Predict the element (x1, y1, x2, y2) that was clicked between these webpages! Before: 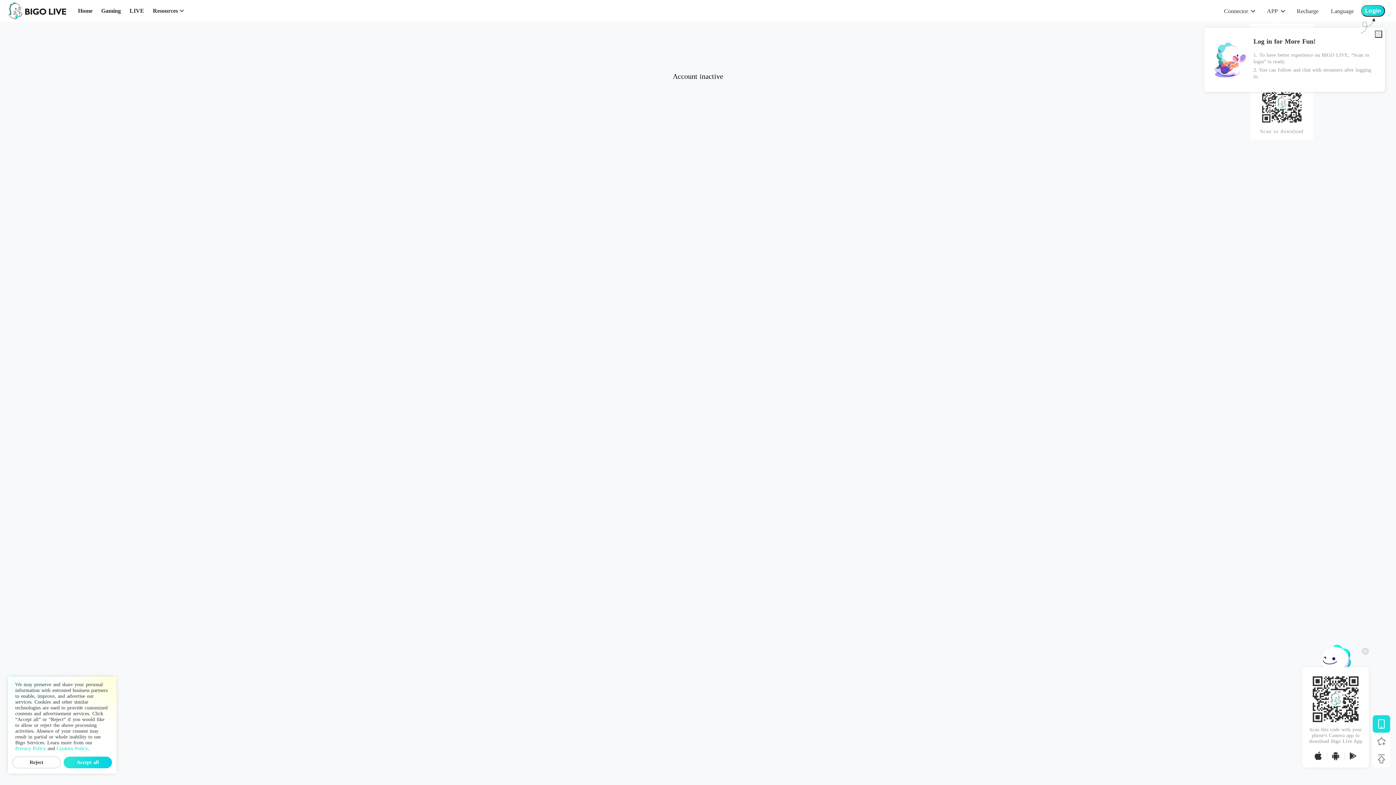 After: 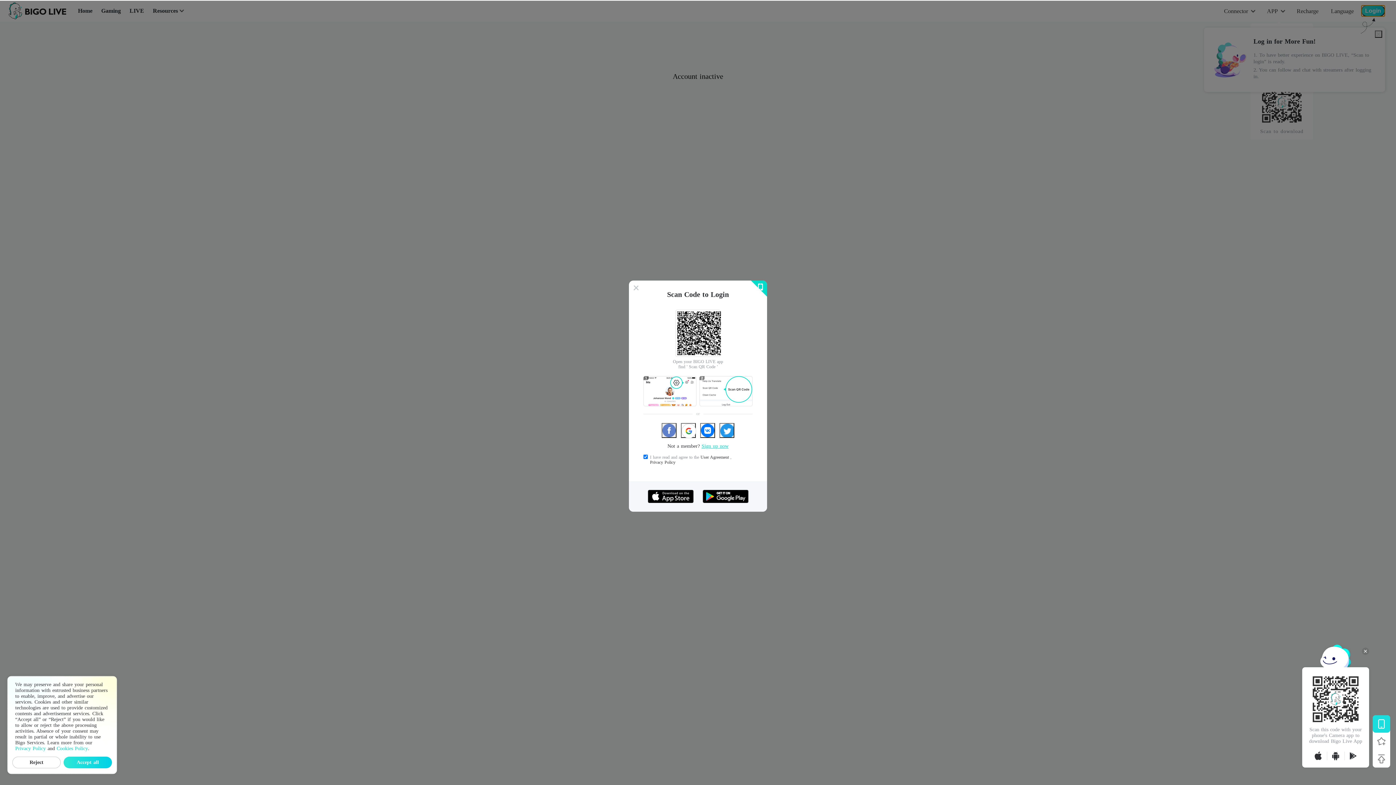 Action: label: Login bbox: (1361, 5, 1385, 16)